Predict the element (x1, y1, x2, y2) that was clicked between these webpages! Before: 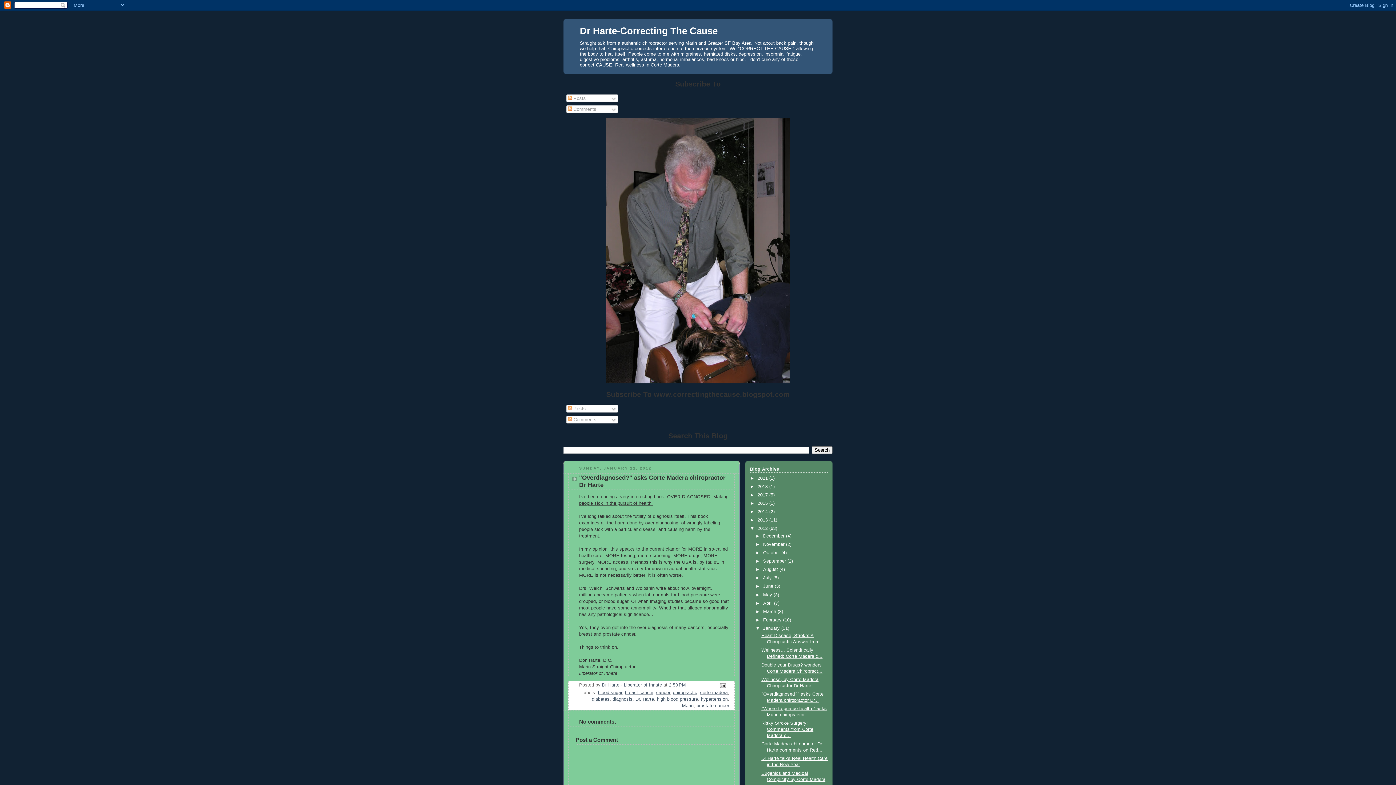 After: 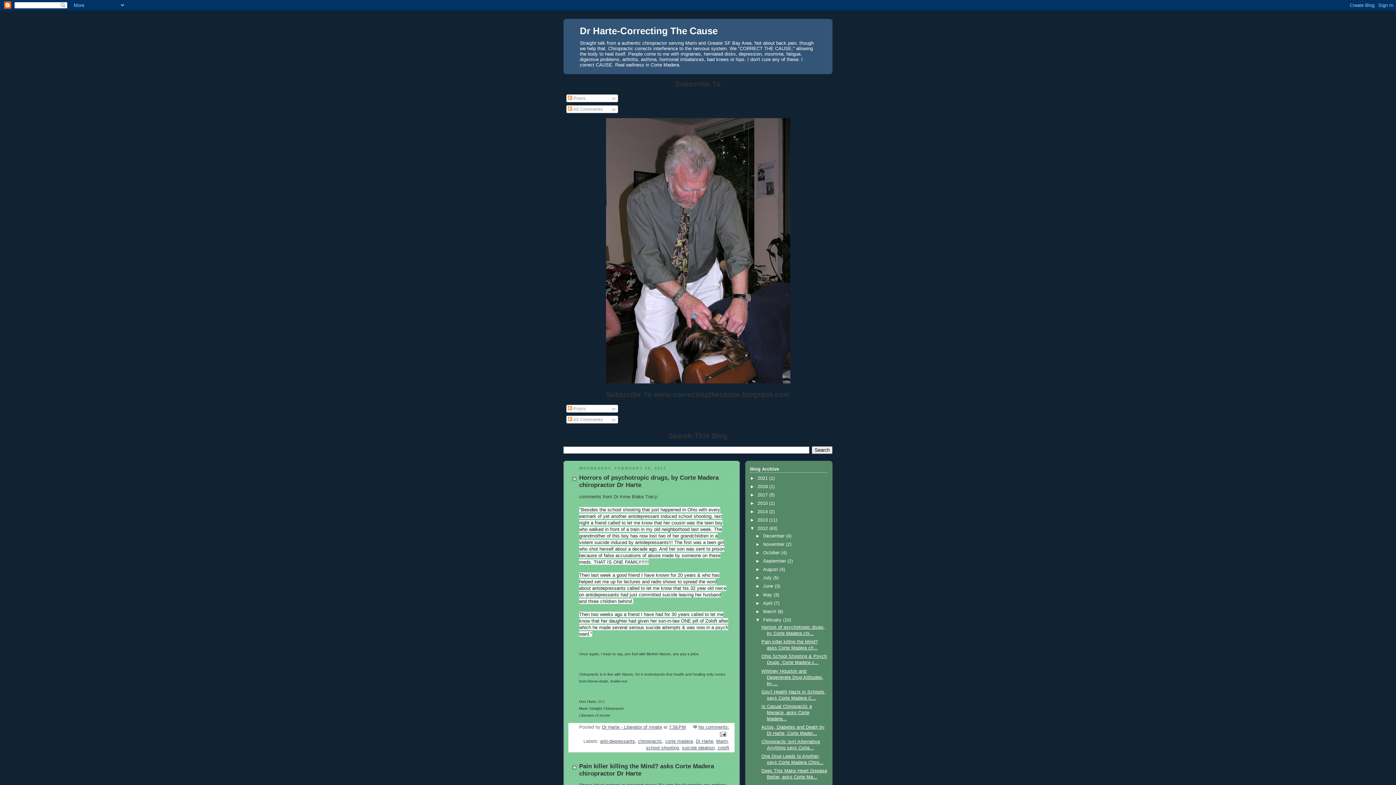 Action: bbox: (763, 617, 783, 622) label: February 